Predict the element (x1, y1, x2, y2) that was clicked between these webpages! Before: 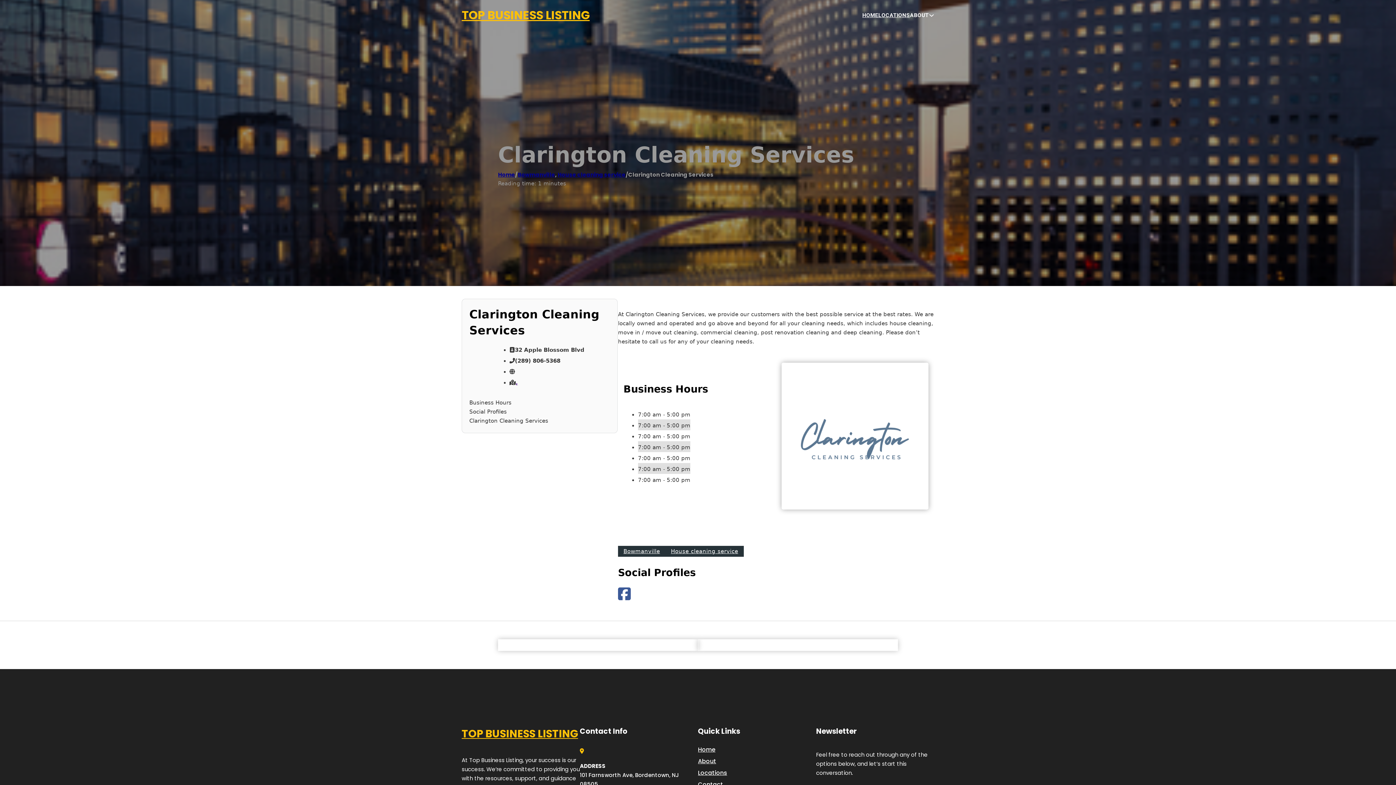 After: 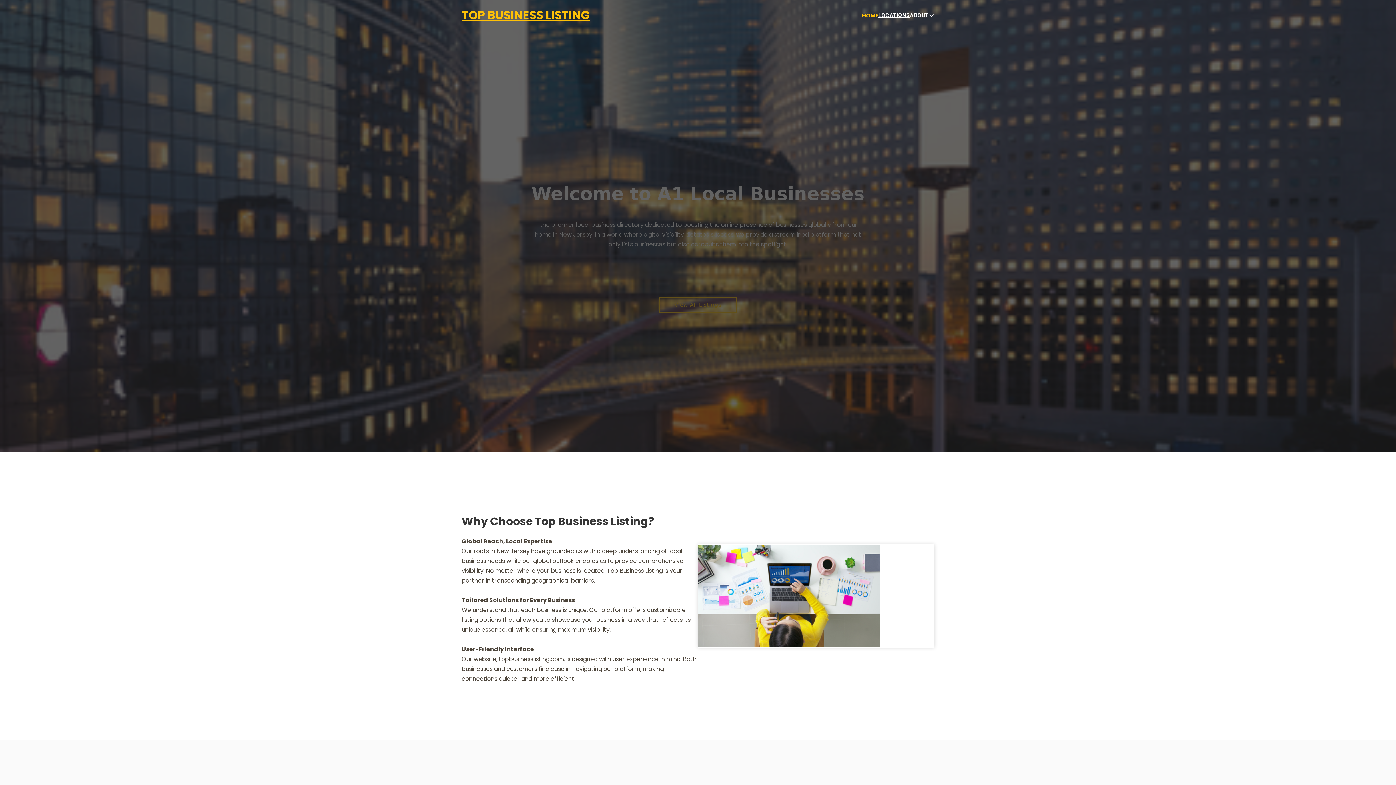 Action: bbox: (461, 5, 589, 25) label: TOP BUSINESS LISTING